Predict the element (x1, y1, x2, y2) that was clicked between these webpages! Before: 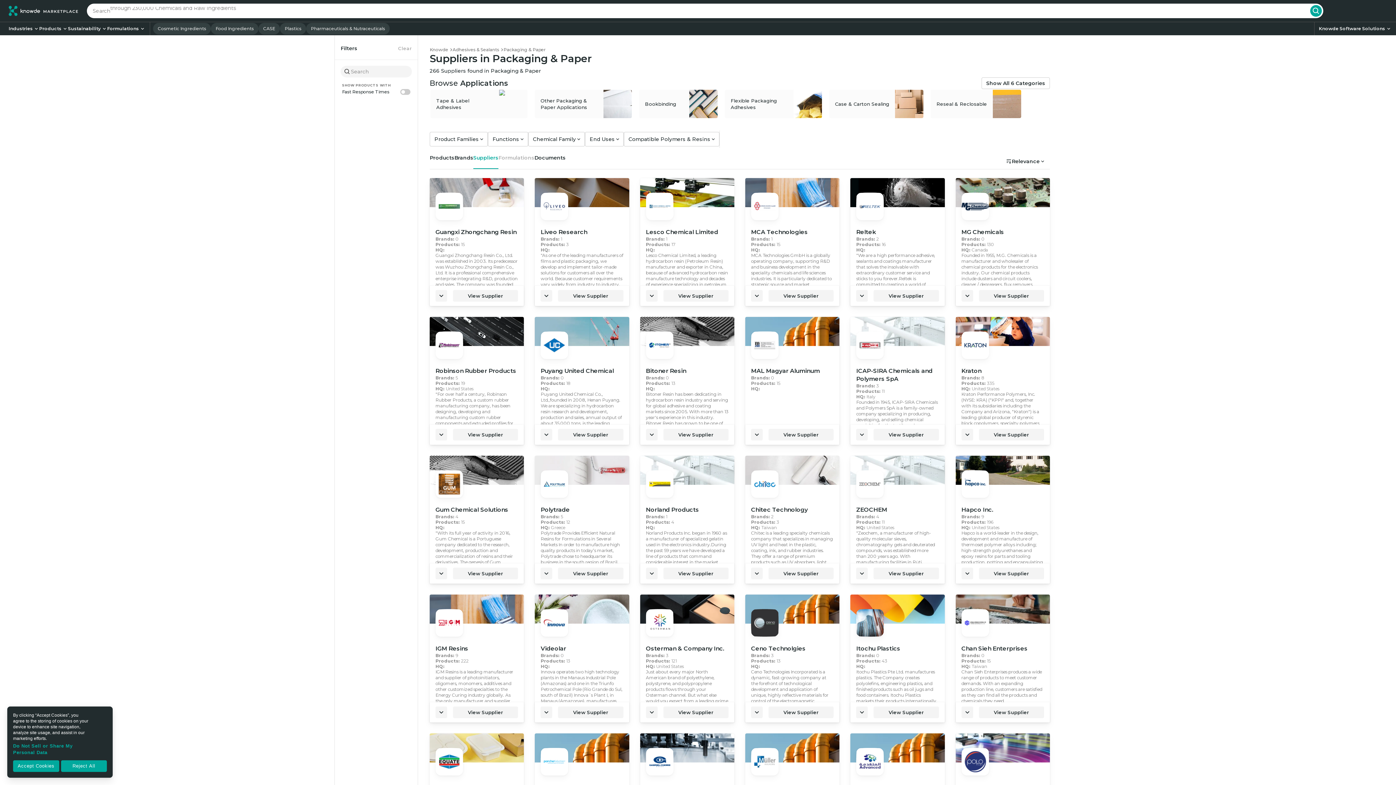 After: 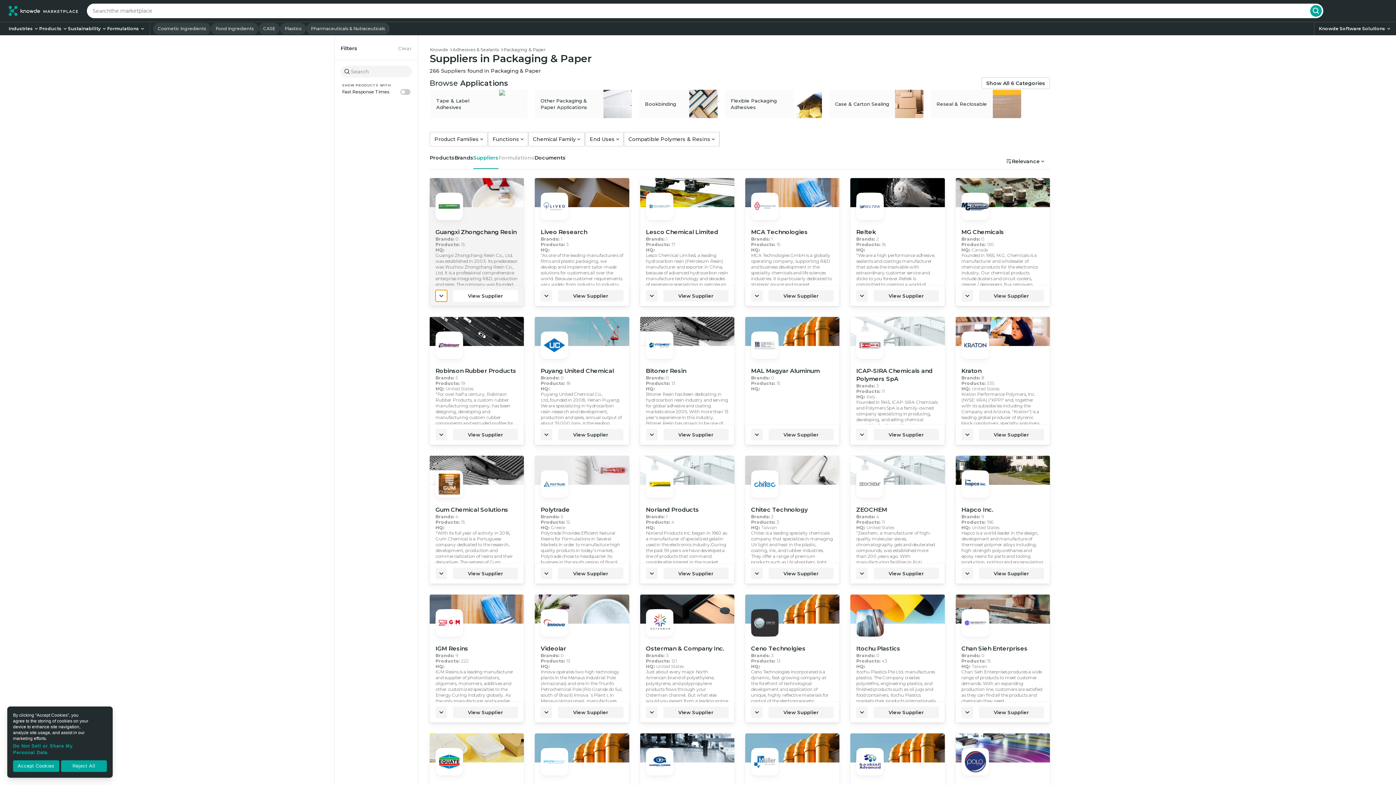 Action: label: Expand bbox: (435, 290, 447, 301)